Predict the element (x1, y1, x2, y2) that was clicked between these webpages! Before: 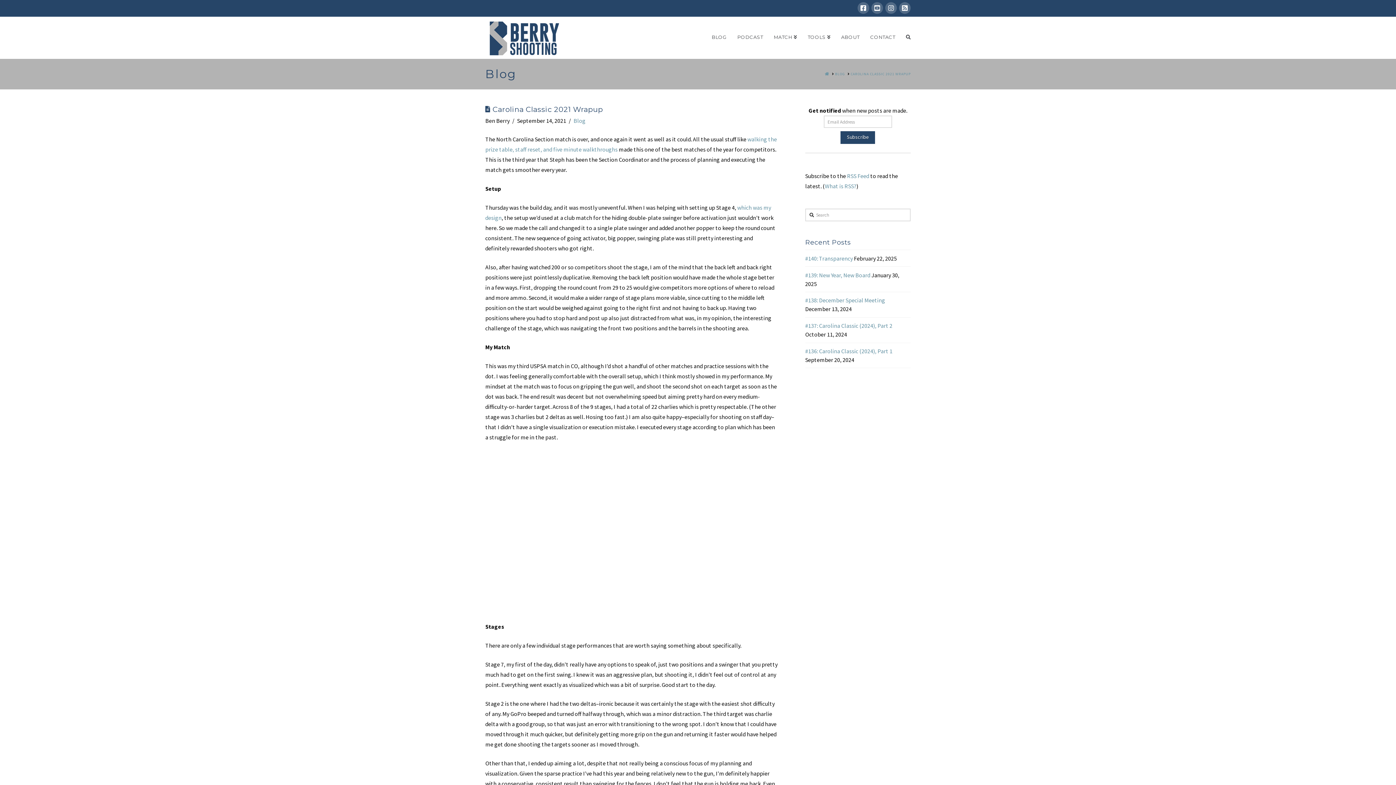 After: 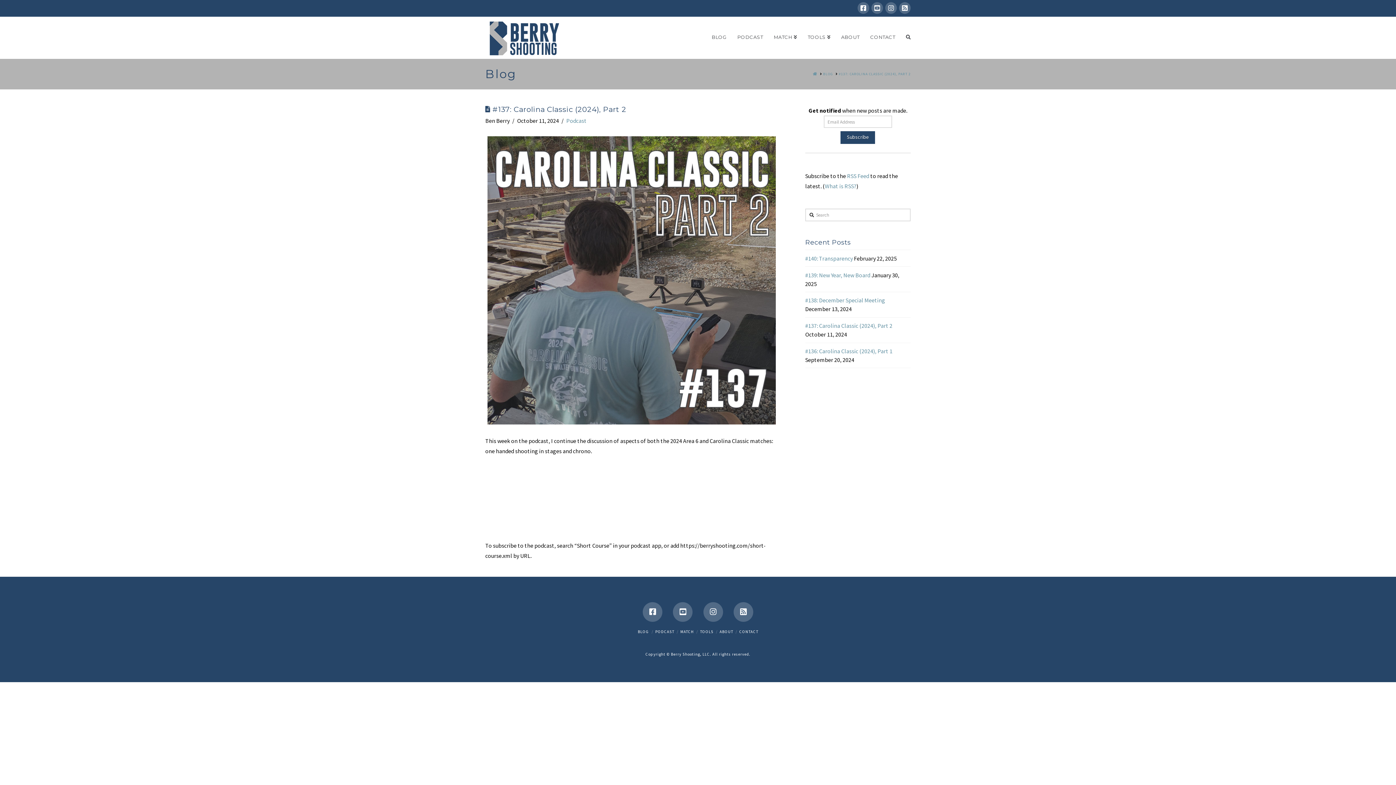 Action: label: #137: Carolina Classic (2024), Part 2 bbox: (805, 322, 892, 329)